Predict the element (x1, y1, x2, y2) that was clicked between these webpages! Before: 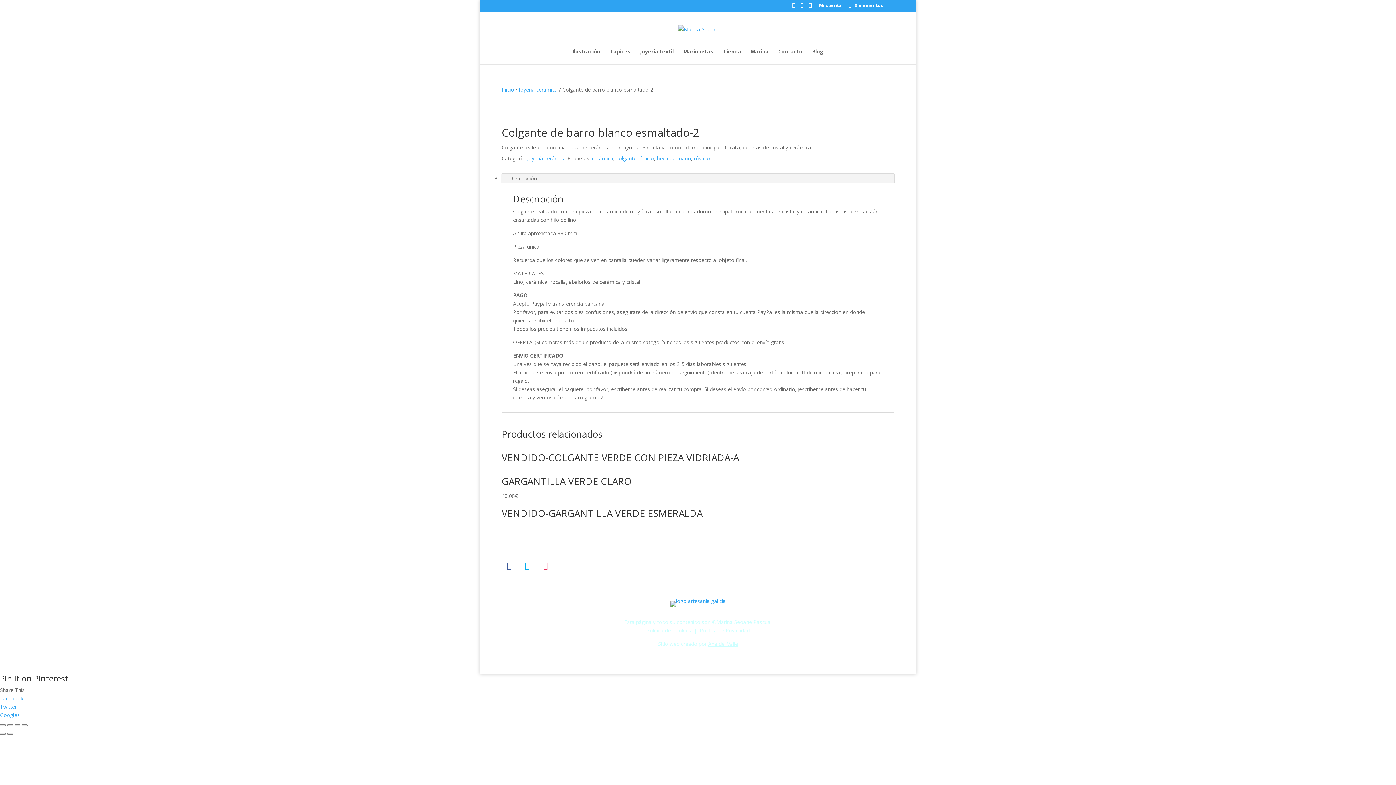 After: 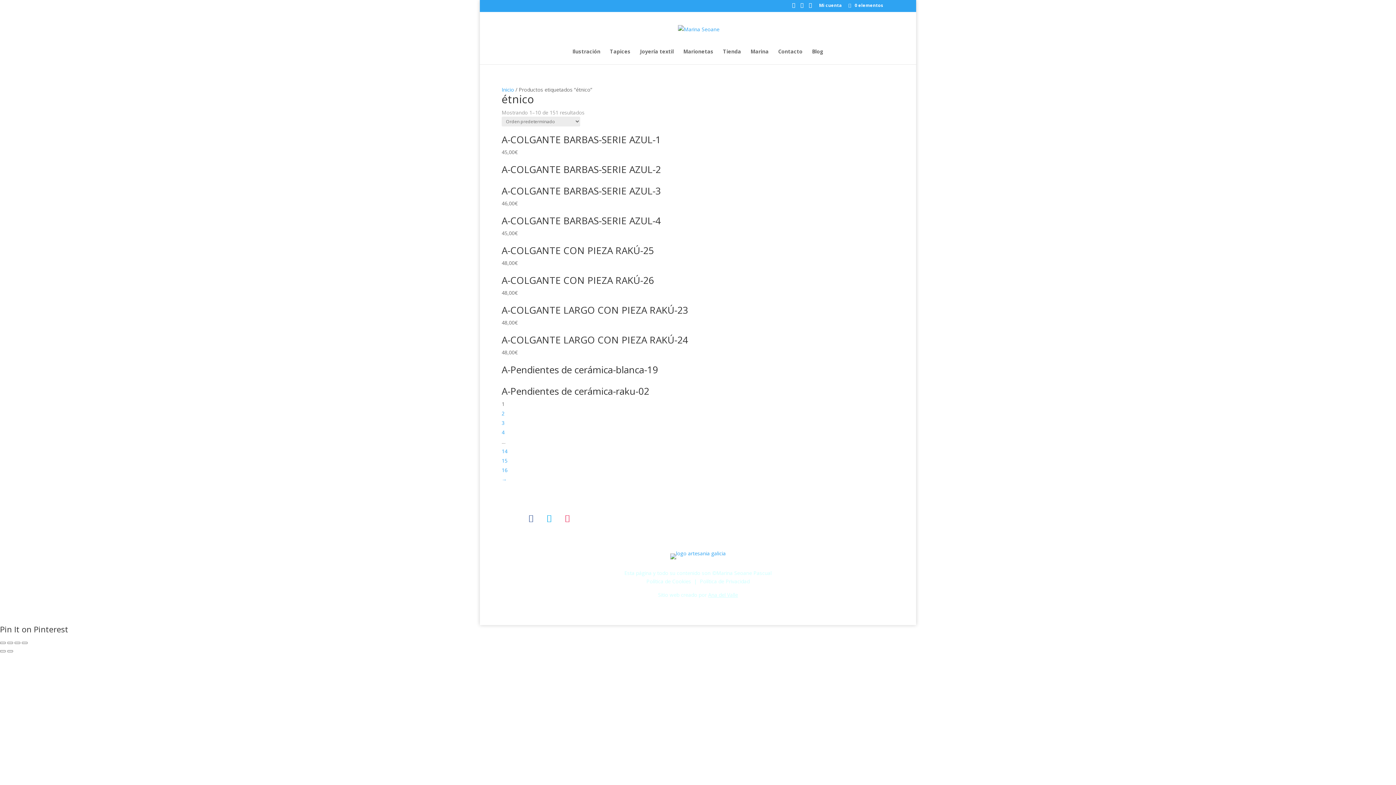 Action: bbox: (639, 154, 654, 161) label: étnico